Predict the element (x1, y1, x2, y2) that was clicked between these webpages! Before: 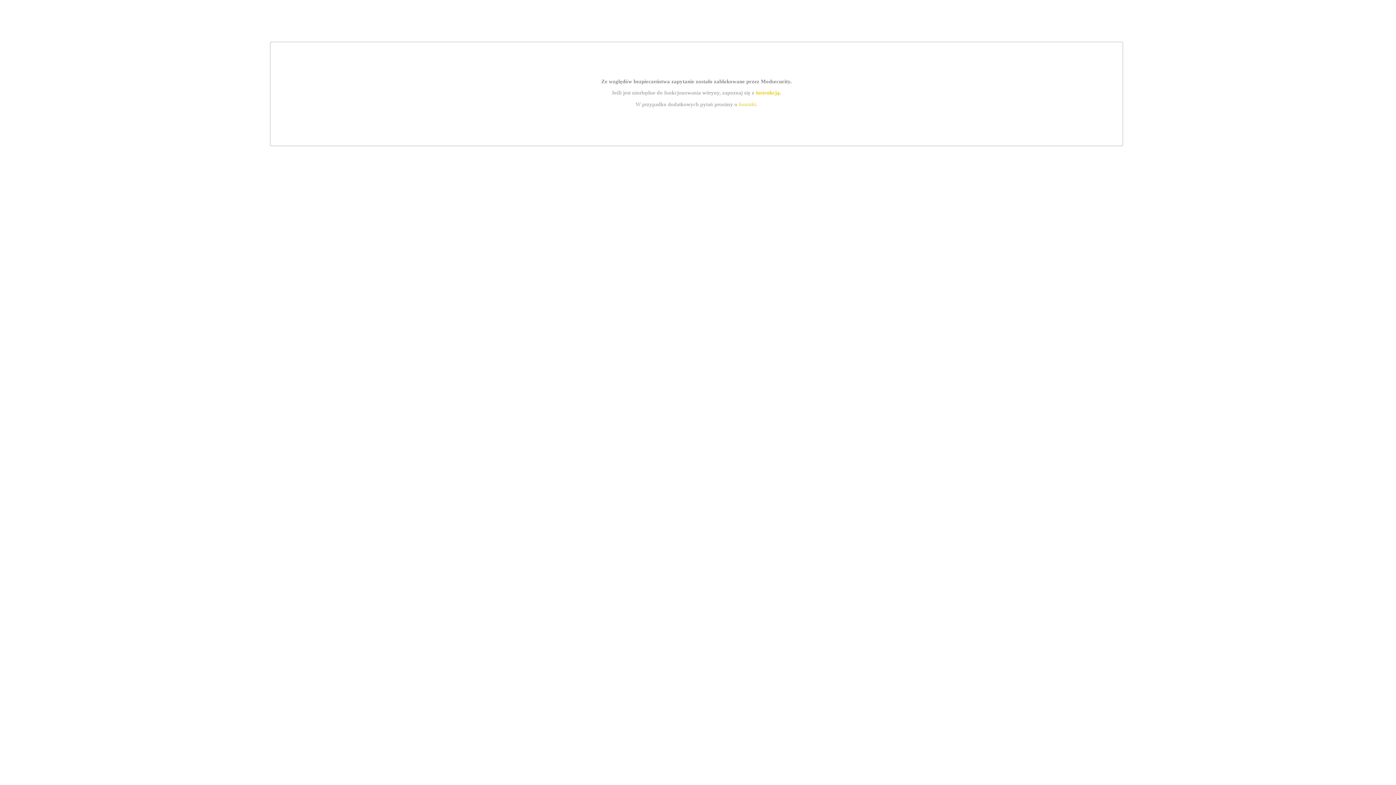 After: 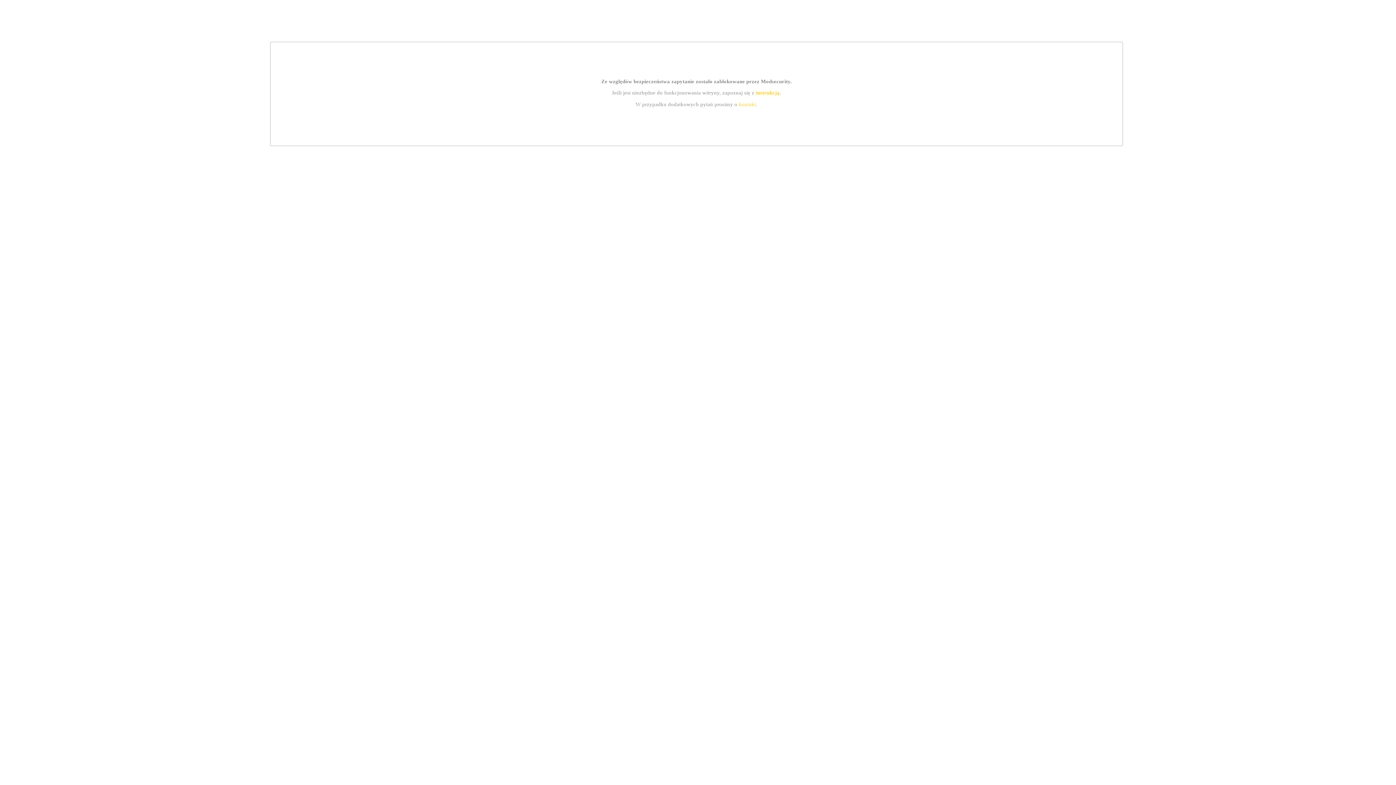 Action: bbox: (755, 89, 779, 95) label: instrukcją